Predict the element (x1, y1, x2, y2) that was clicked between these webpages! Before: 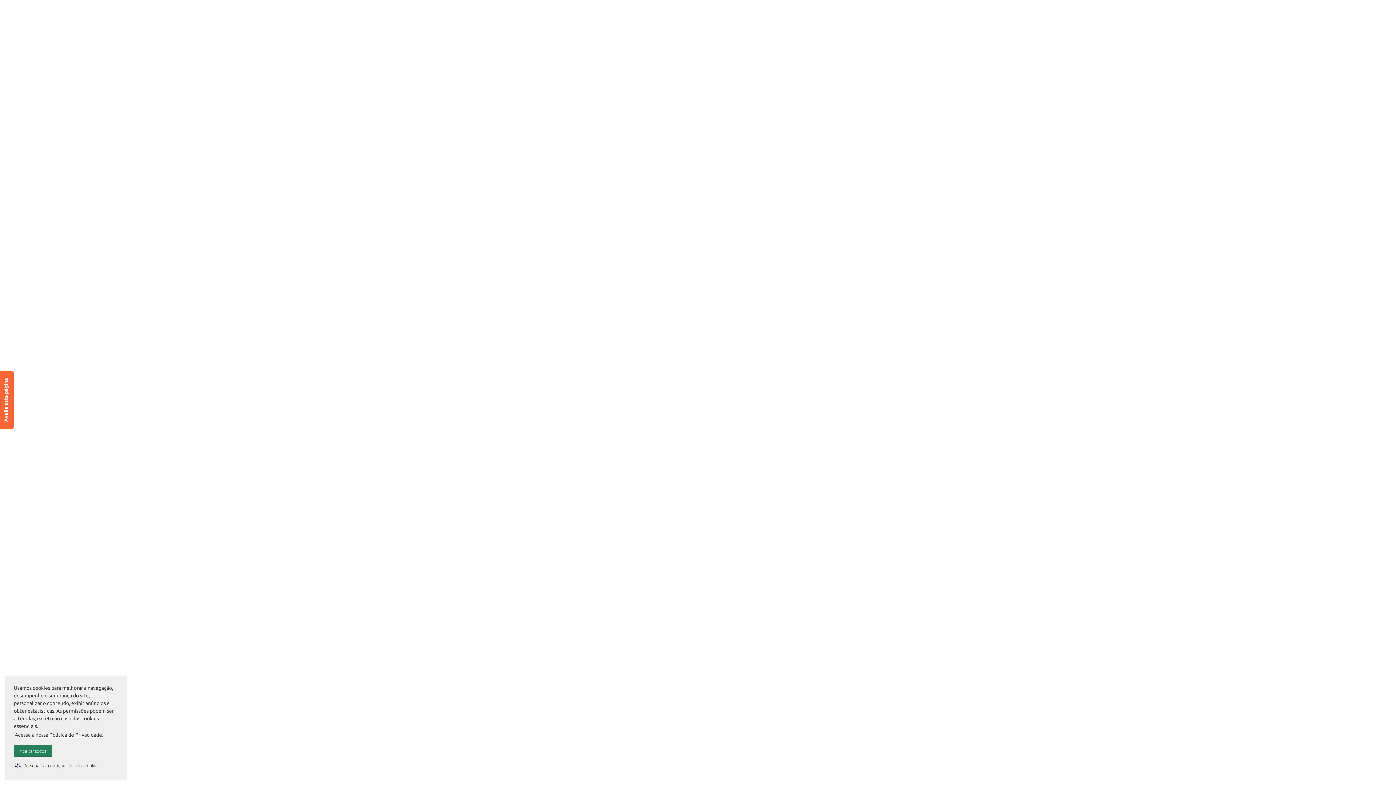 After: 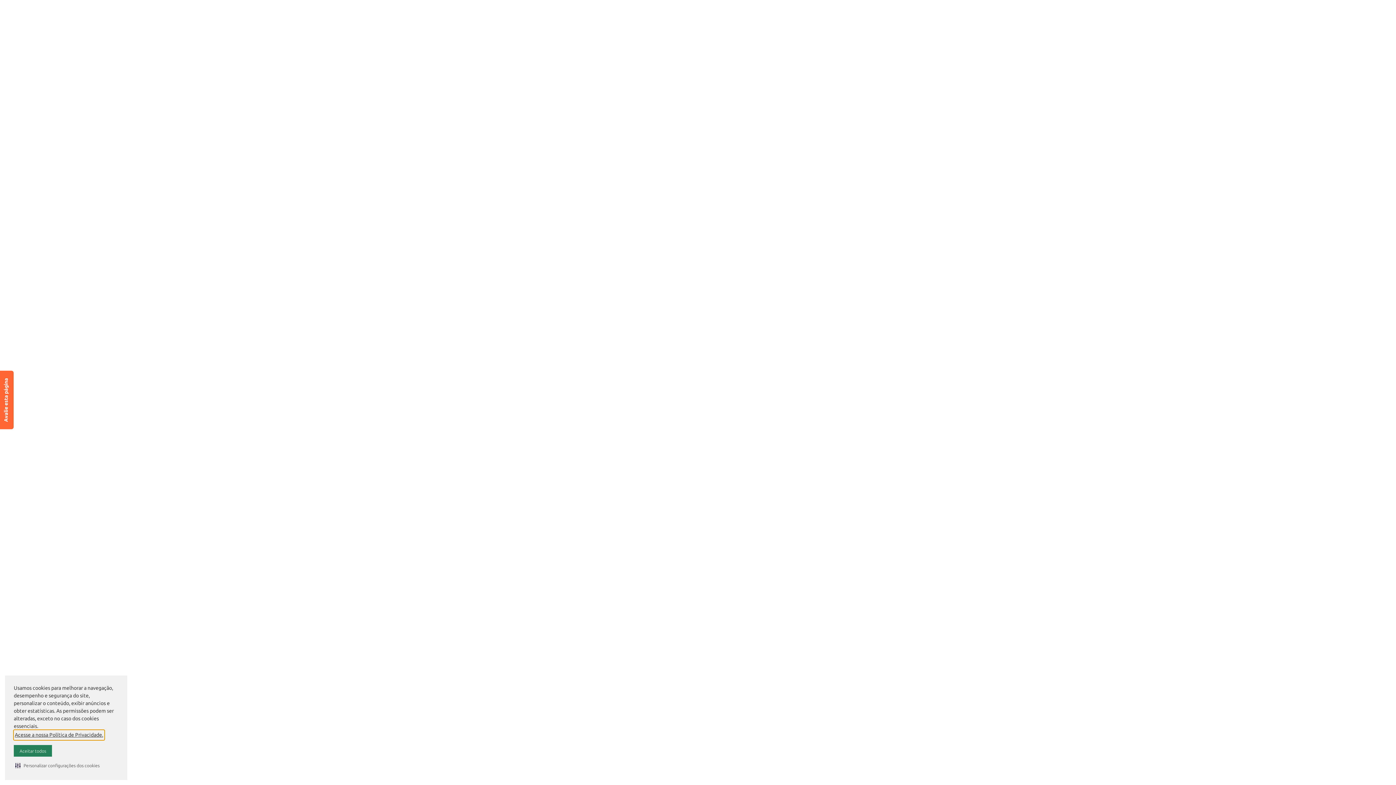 Action: label: Acesse a nossa Política de Privacidade. visite este link para saber mais sobre cookies. Abre em uma nova janela bbox: (13, 730, 104, 740)